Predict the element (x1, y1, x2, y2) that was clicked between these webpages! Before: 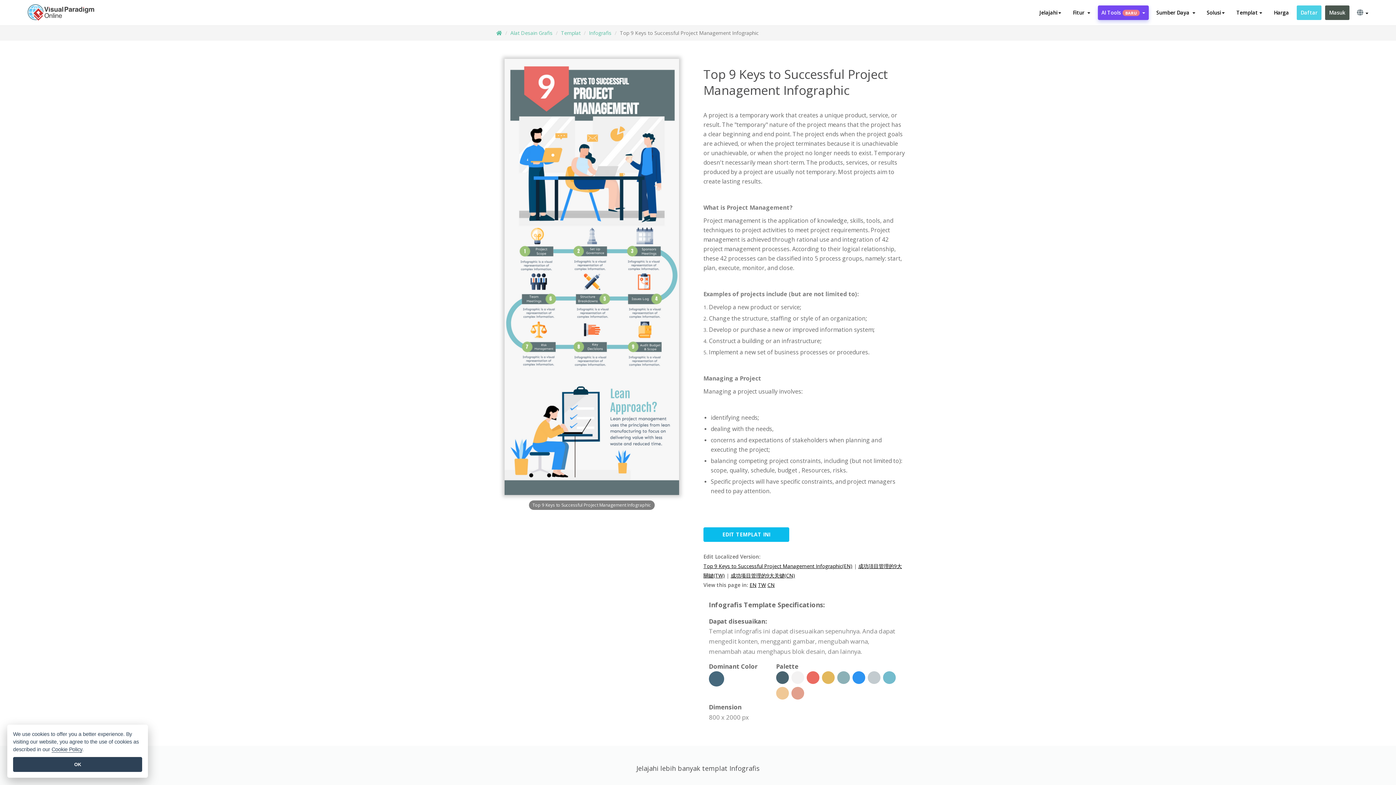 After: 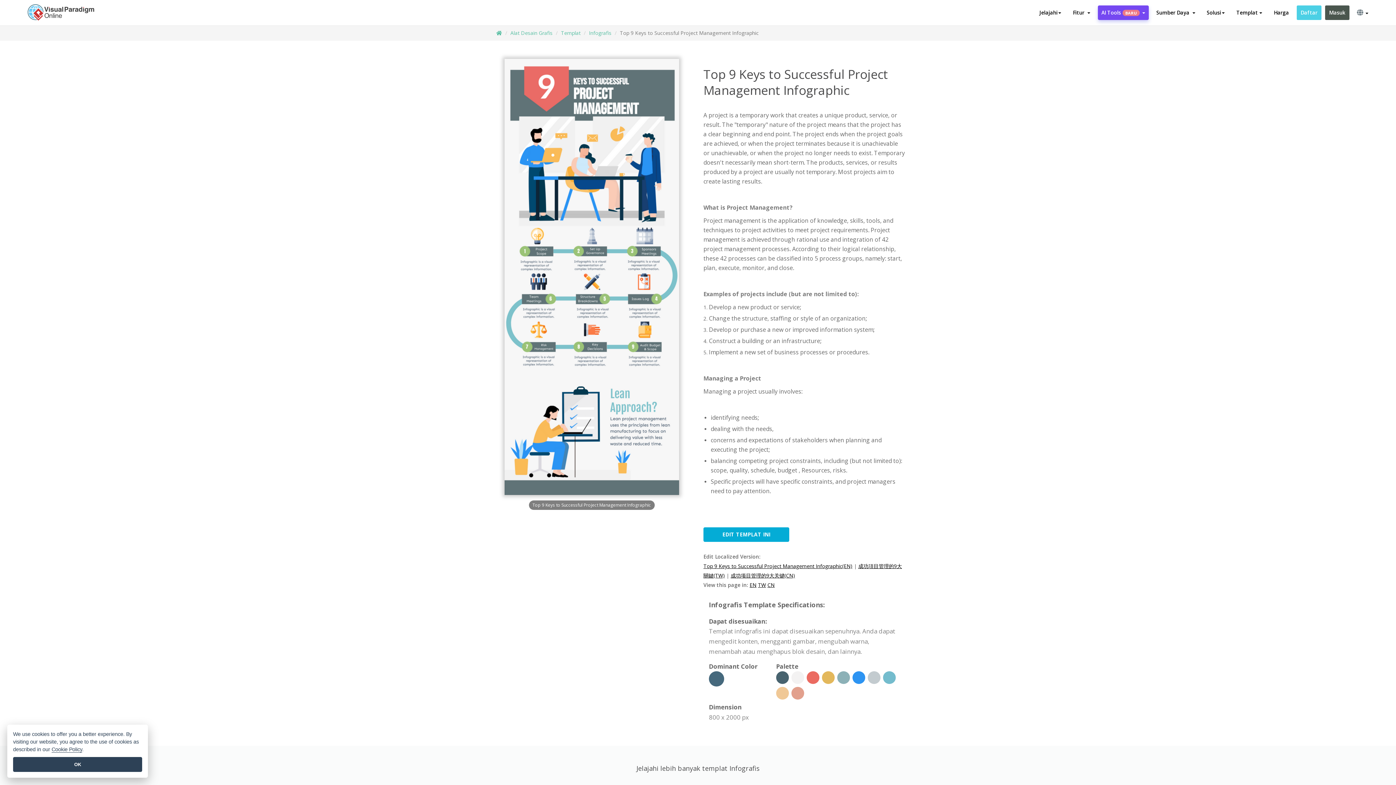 Action: bbox: (703, 527, 789, 542) label: EDIT TEMPLAT INI